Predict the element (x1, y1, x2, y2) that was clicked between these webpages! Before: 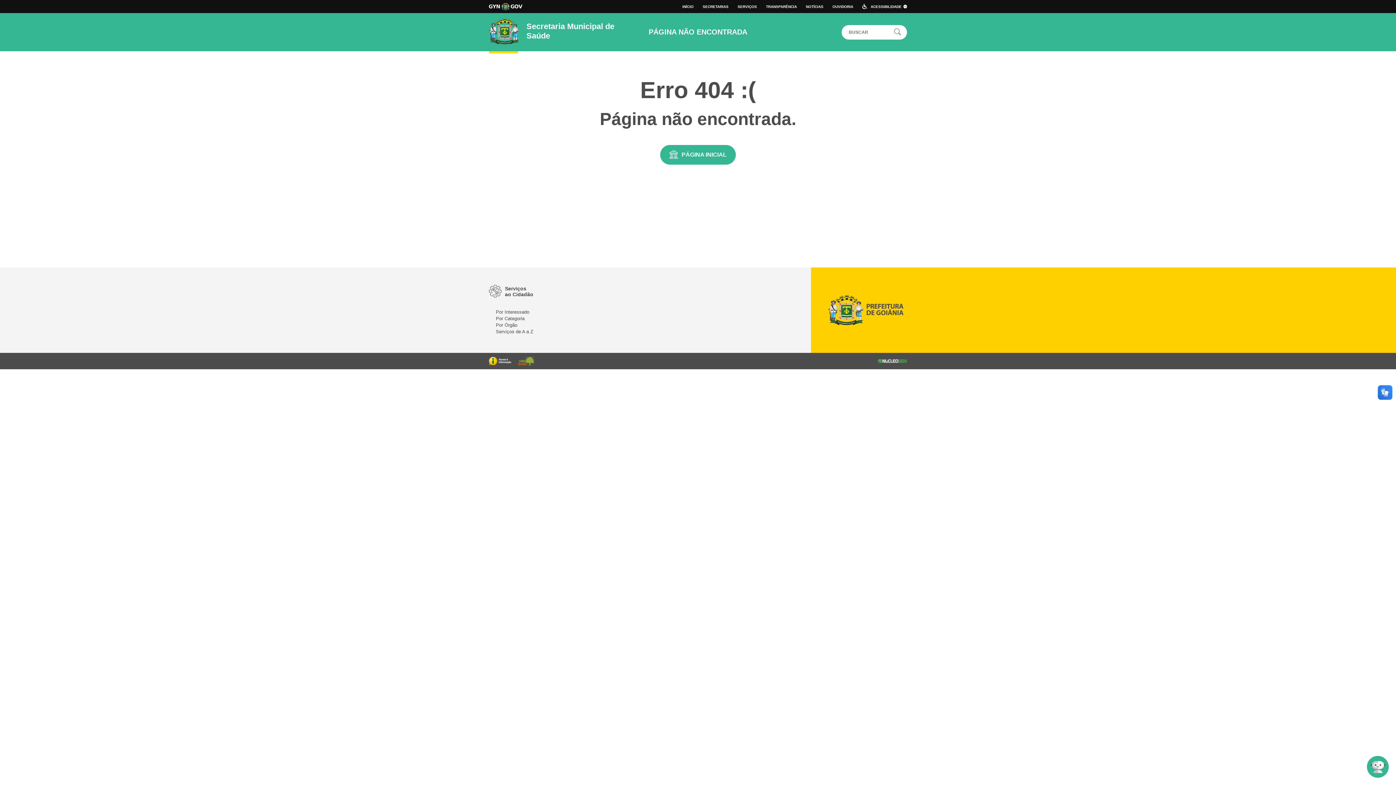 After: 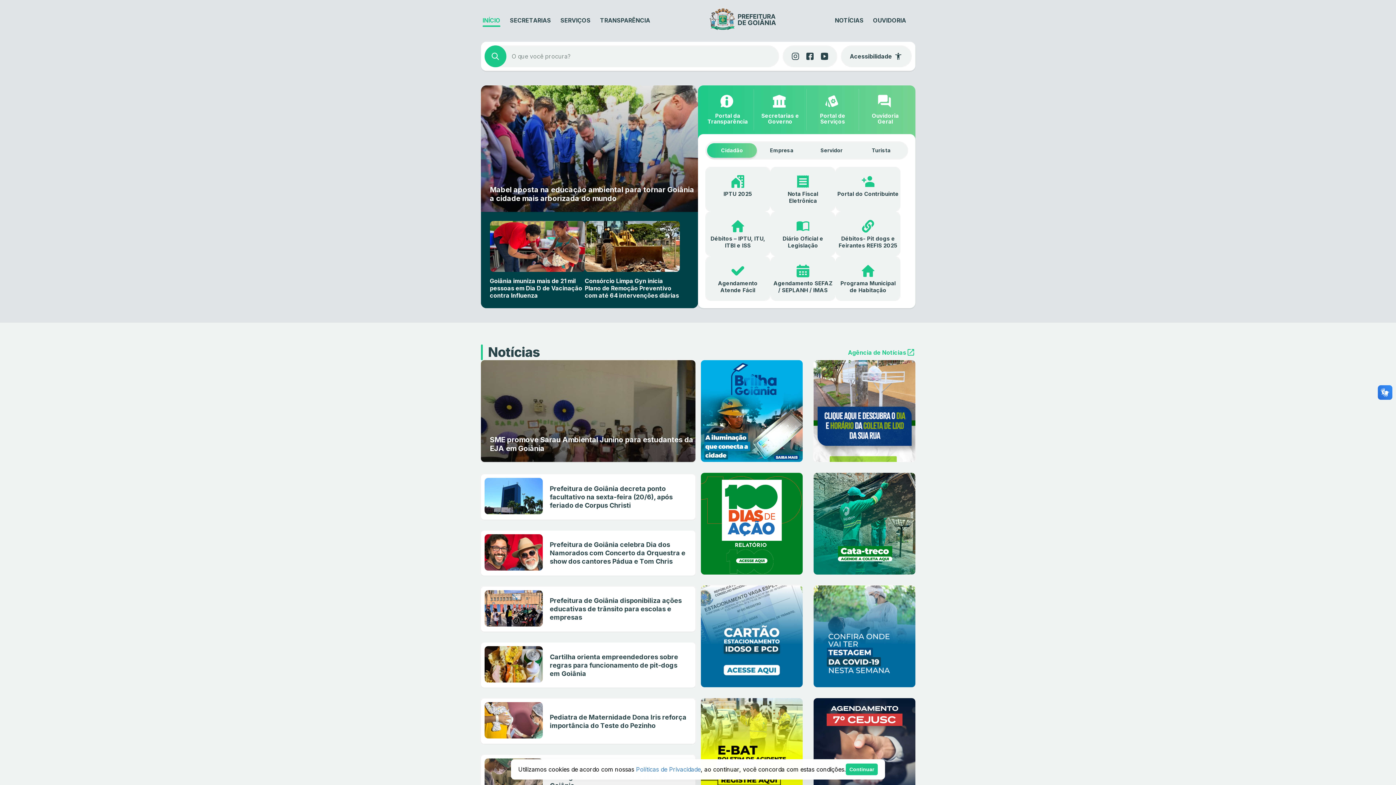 Action: label: Logo da Prefeitura bbox: (489, 2, 522, 10)